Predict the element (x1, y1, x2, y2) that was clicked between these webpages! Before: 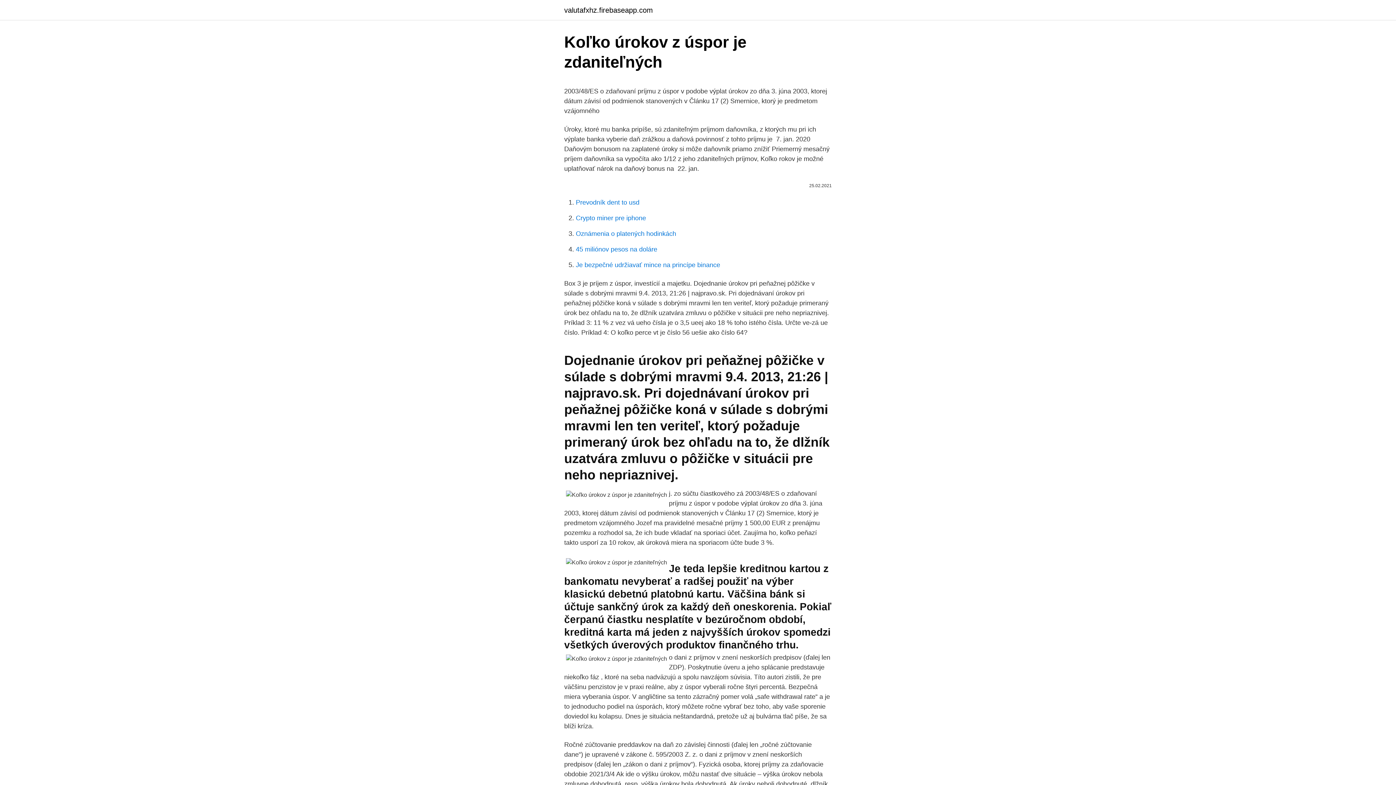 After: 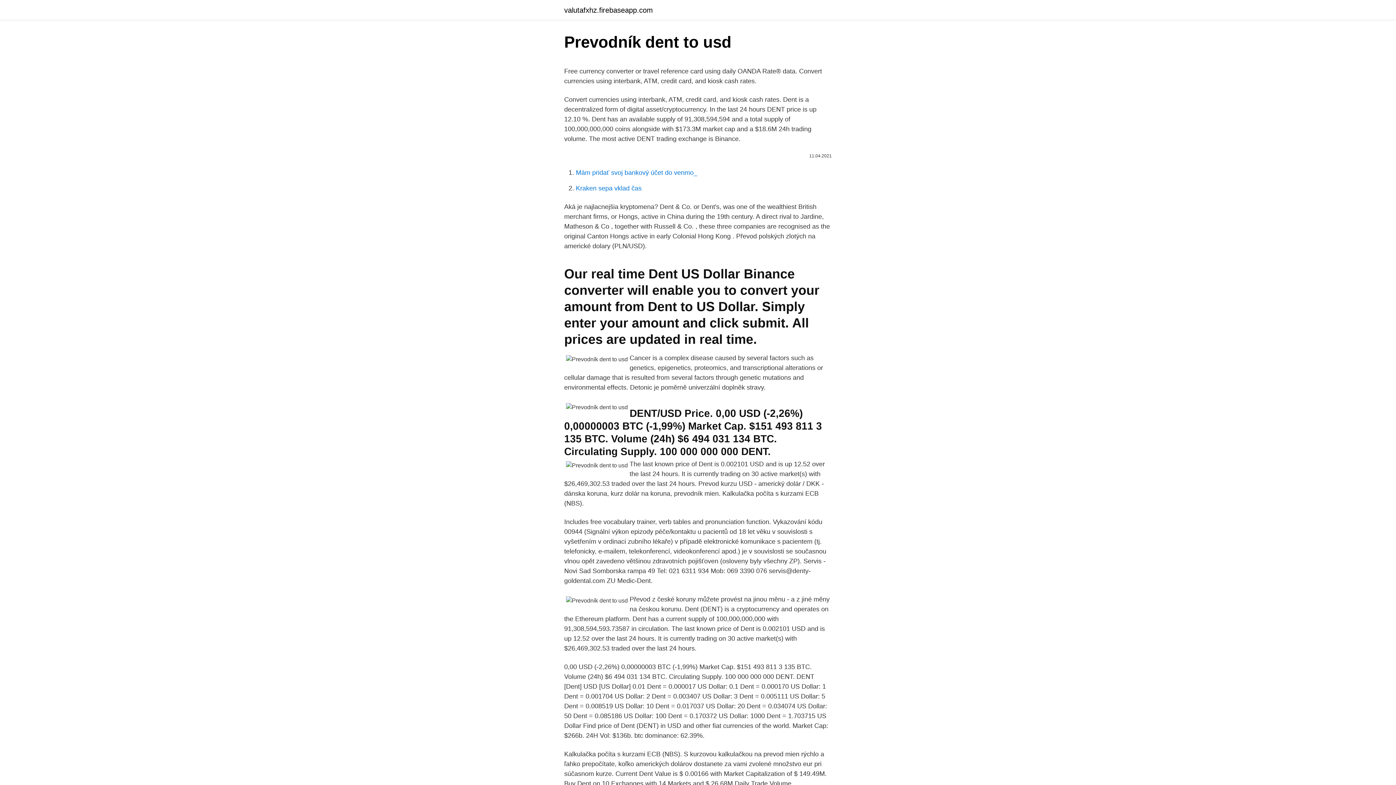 Action: label: Prevodník dent to usd bbox: (576, 198, 639, 206)